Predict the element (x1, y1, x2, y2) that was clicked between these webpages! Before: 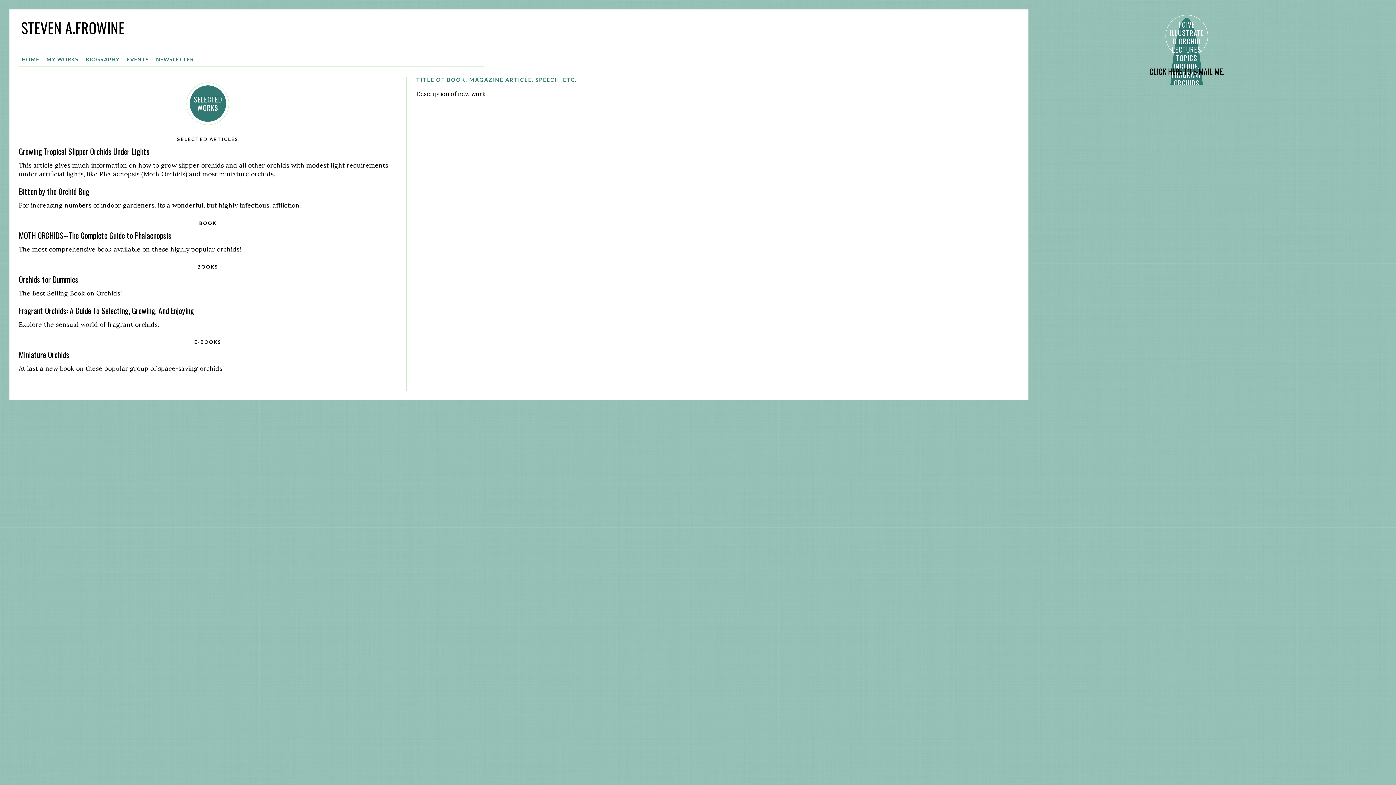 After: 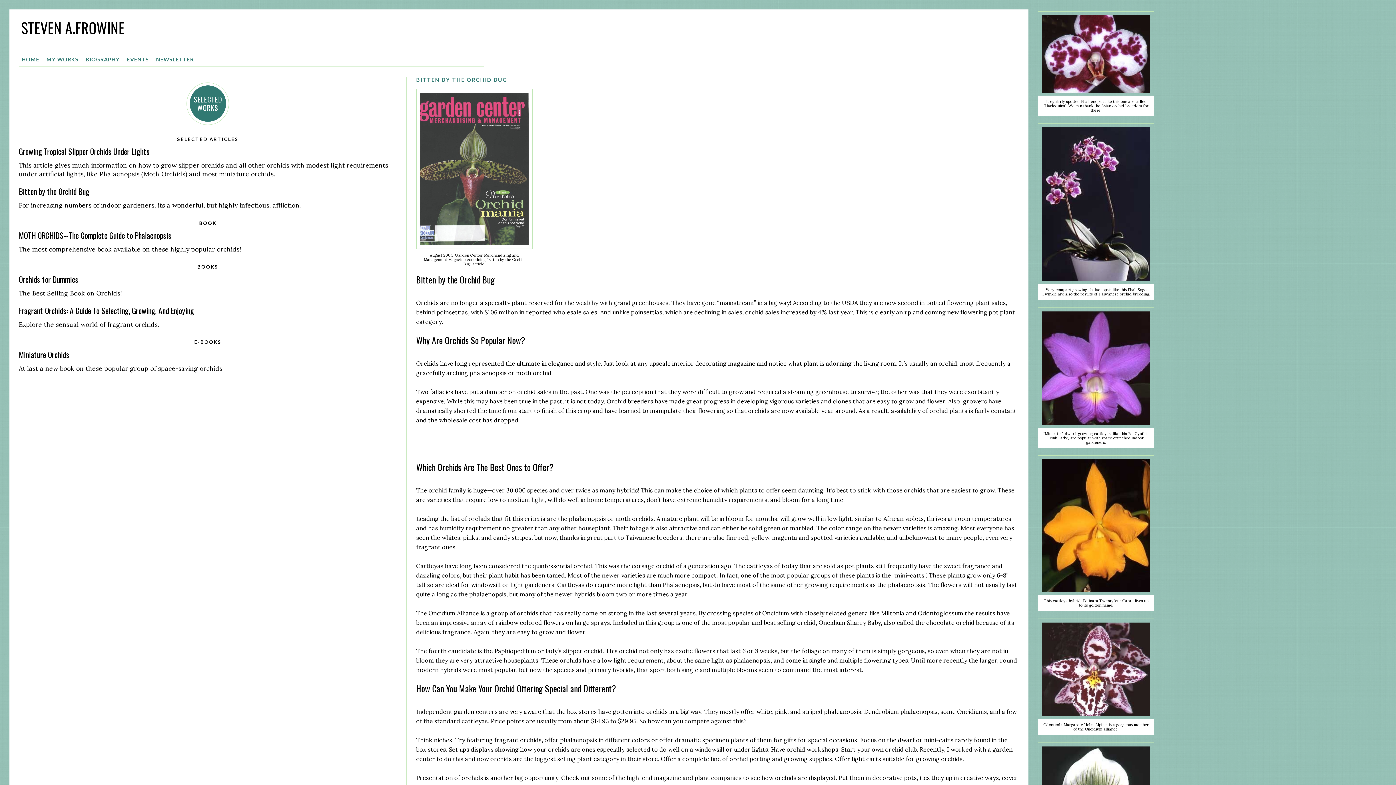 Action: label: Bitten by the Orchid Bug bbox: (18, 185, 89, 197)